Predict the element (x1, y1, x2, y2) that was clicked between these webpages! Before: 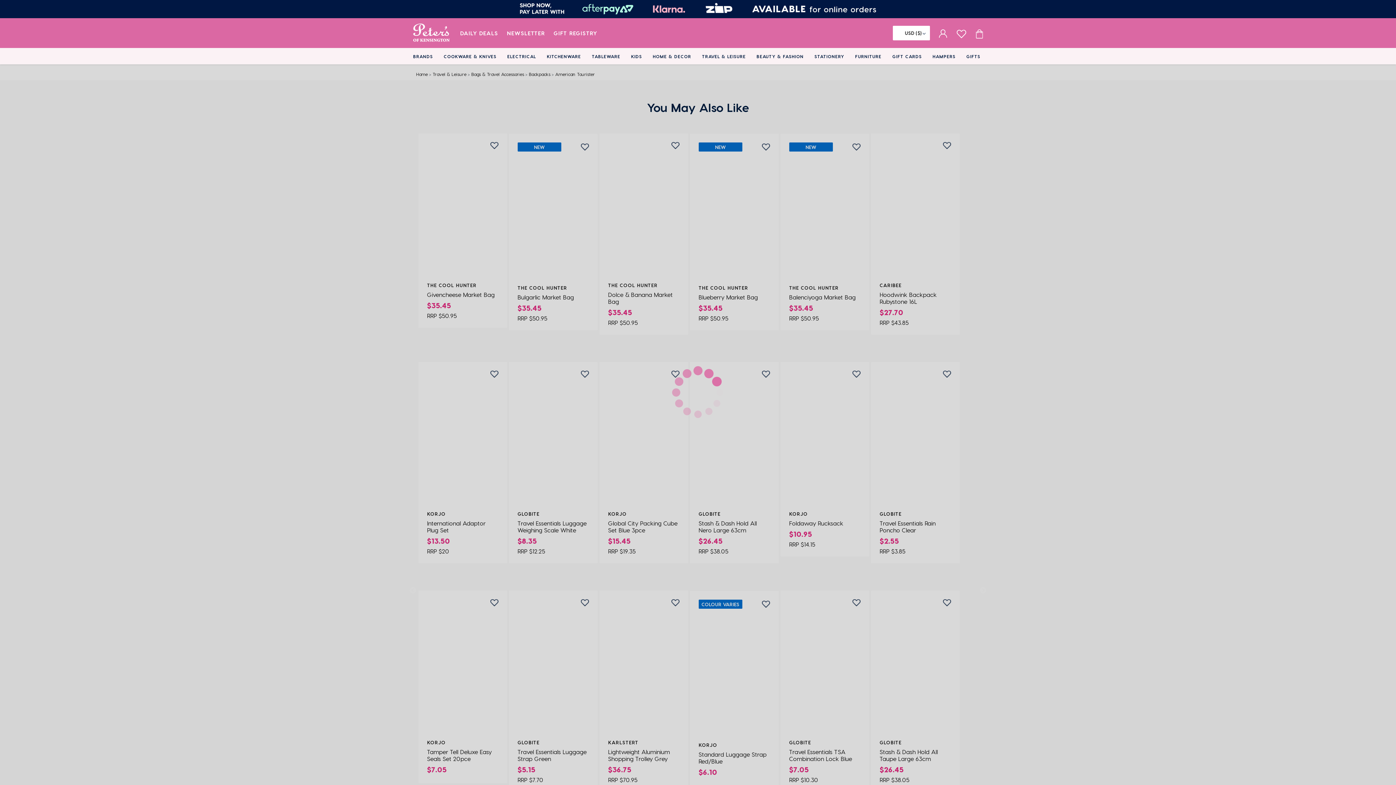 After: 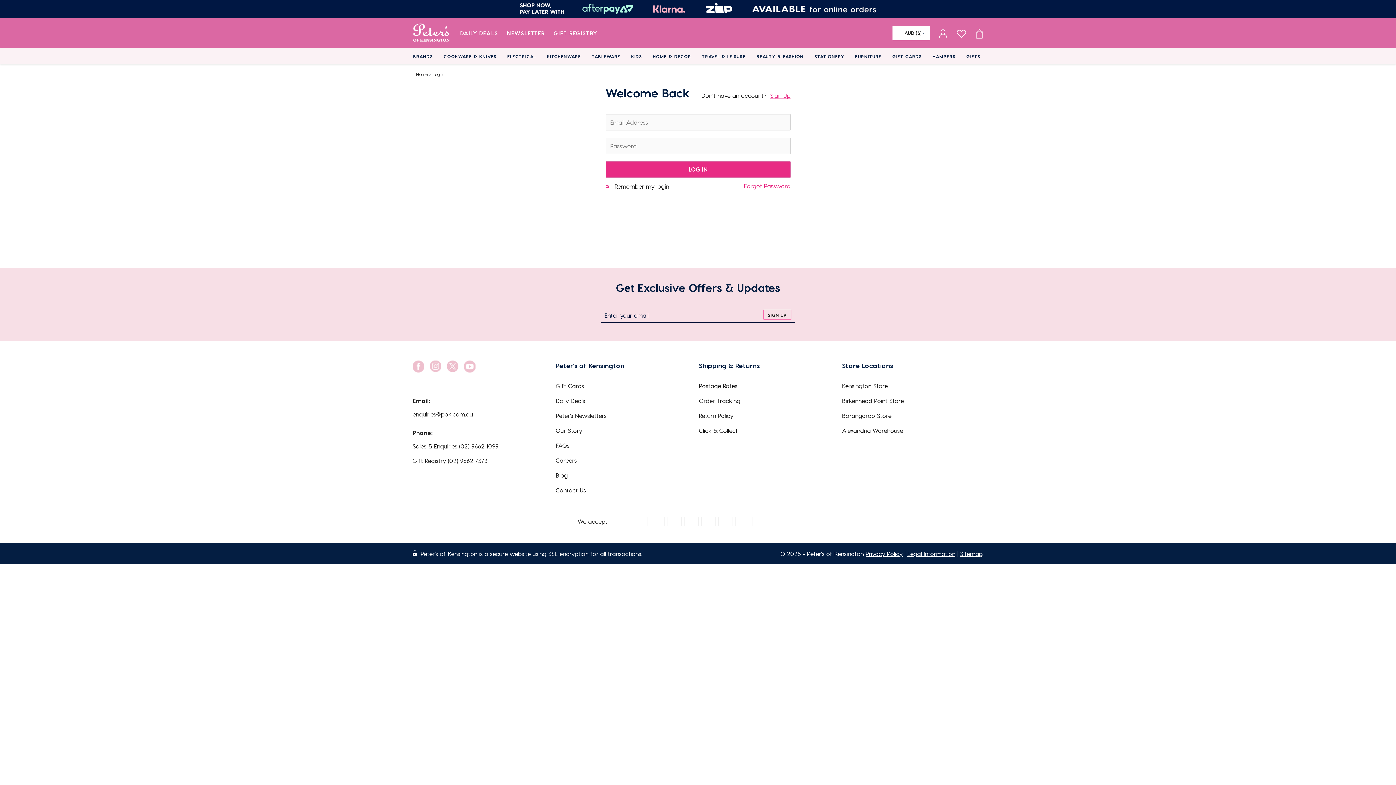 Action: label: wishlist page bbox: (956, 28, 966, 38)